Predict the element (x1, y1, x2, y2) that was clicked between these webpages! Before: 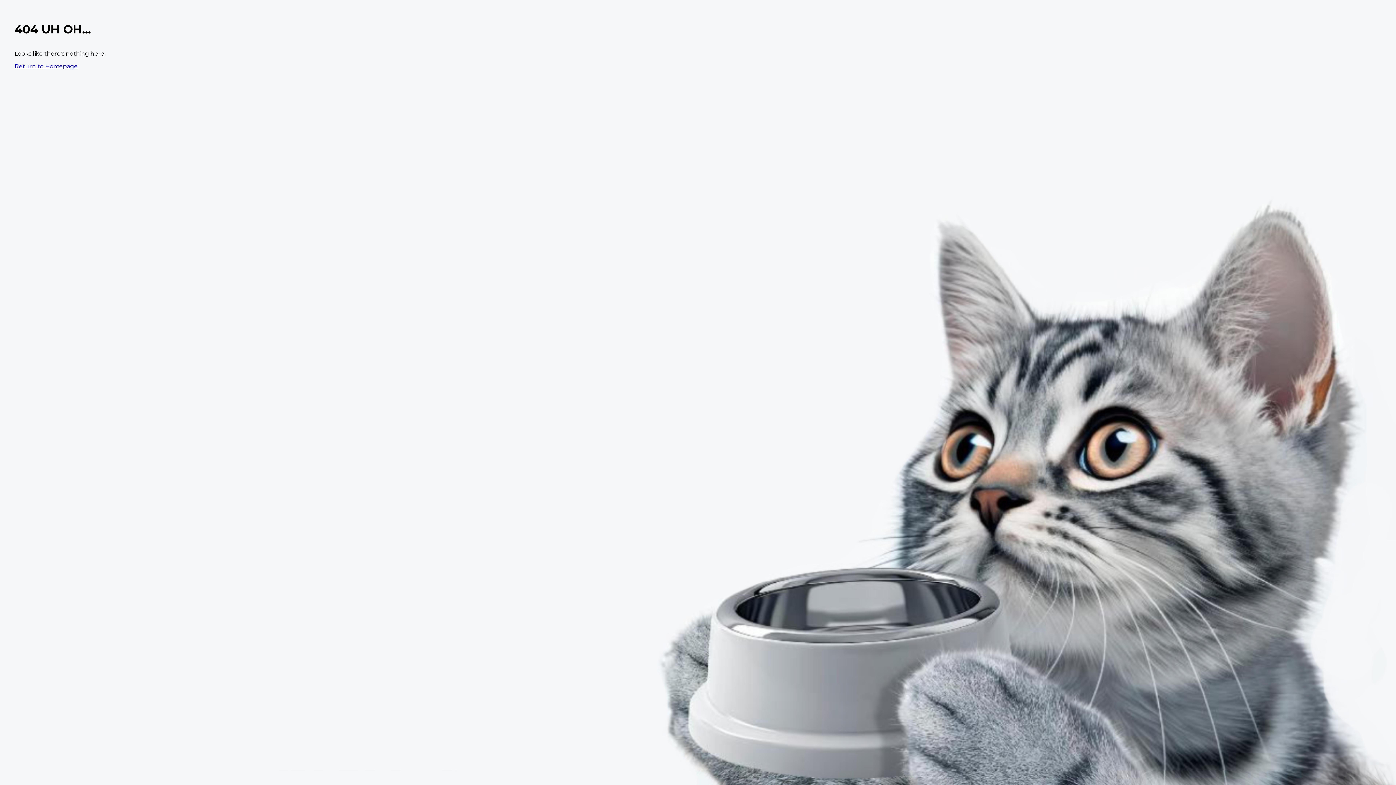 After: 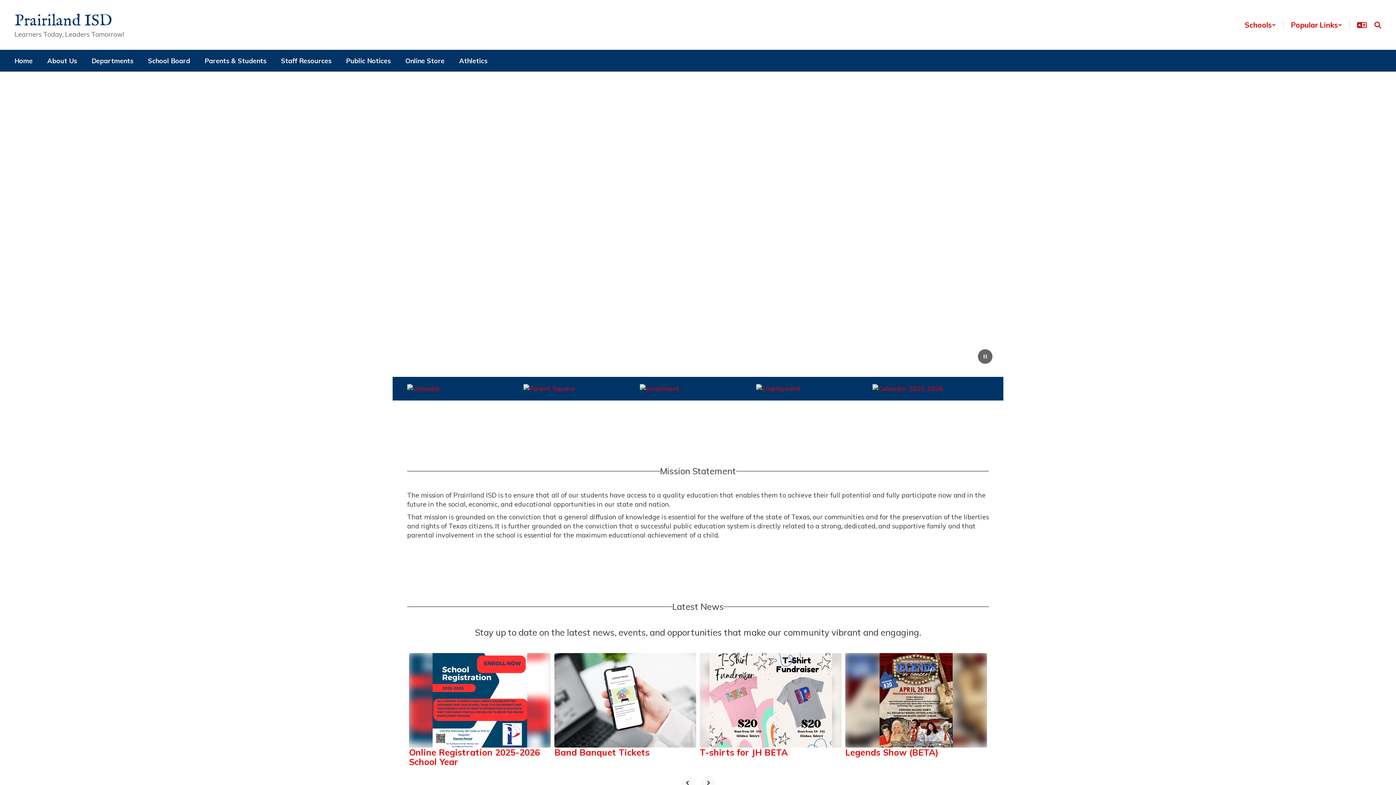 Action: label: Return to Homepage bbox: (14, 62, 77, 69)